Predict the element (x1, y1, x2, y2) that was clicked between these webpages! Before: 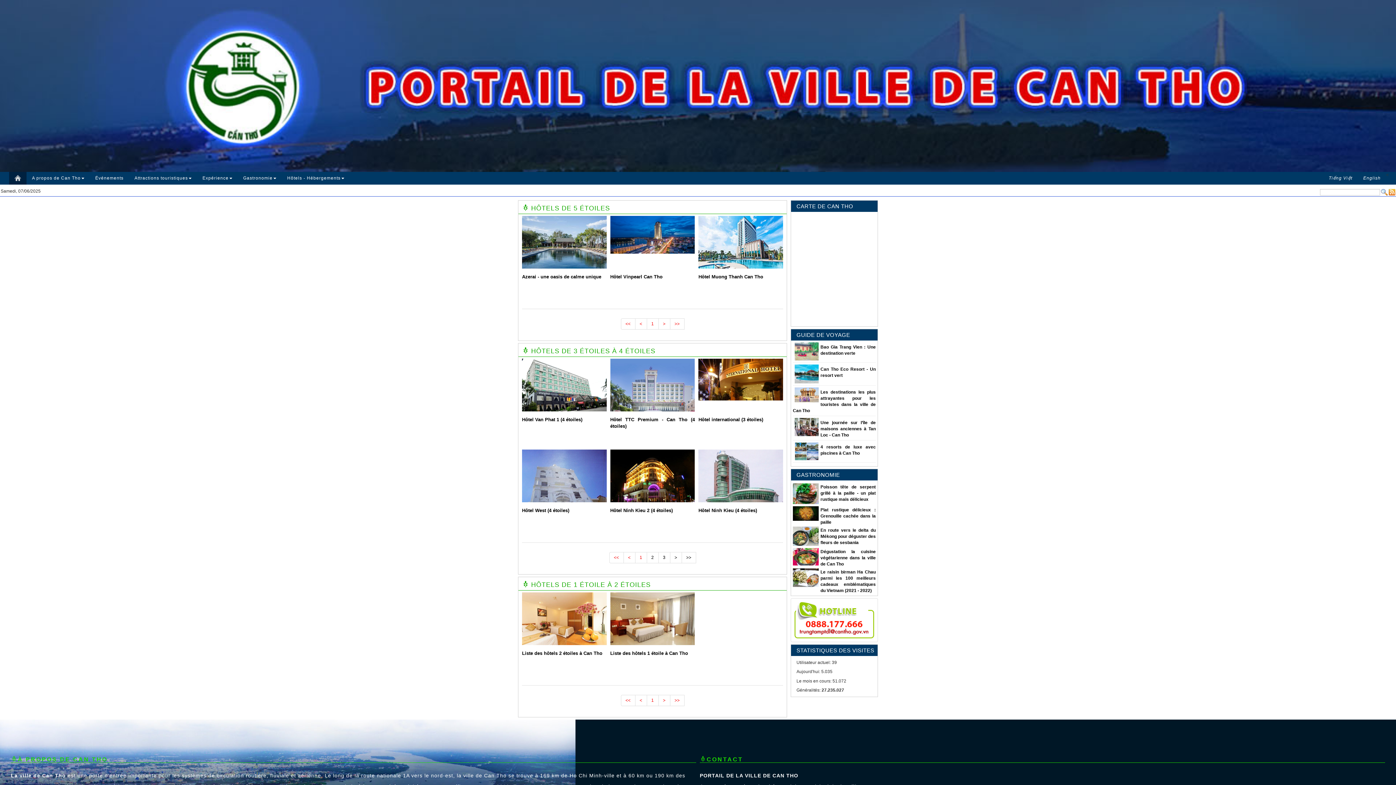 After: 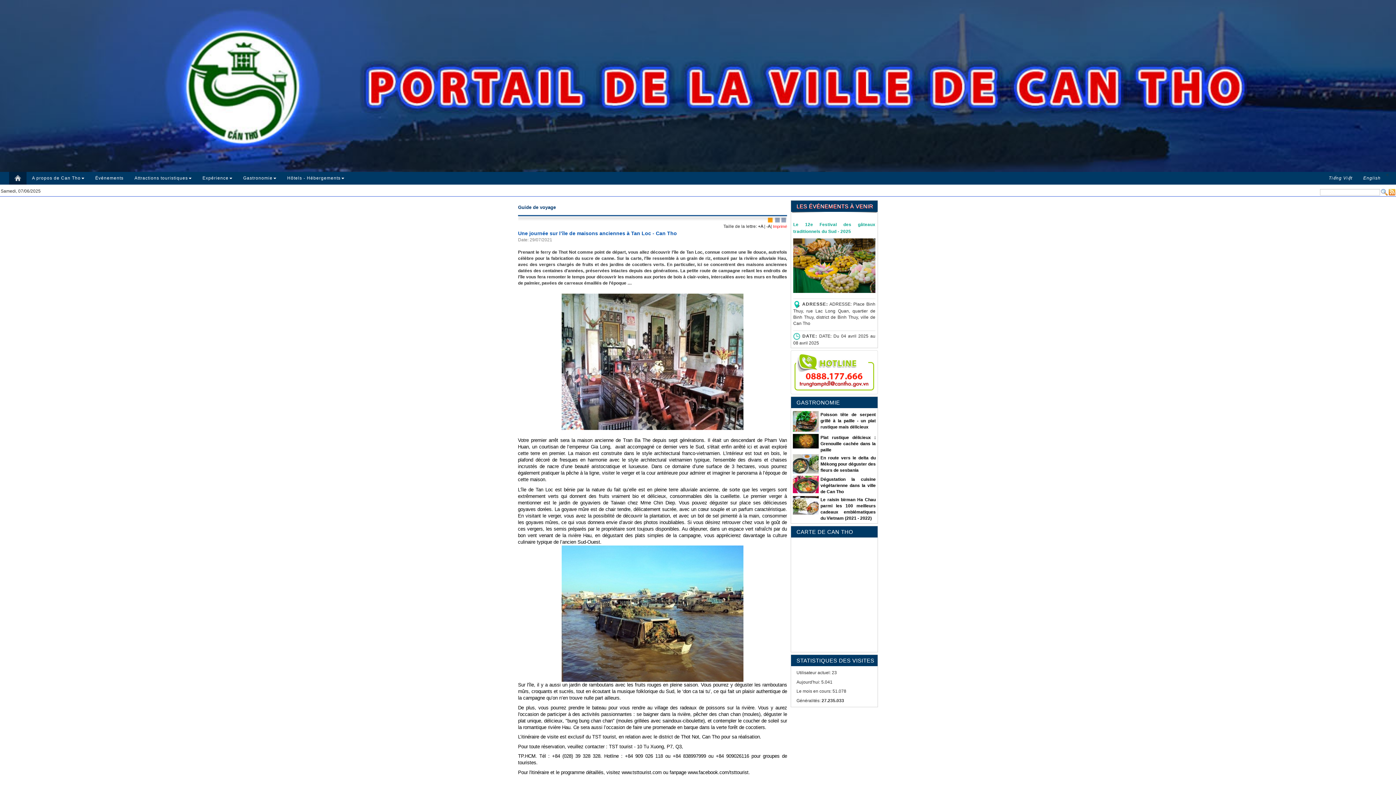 Action: label: Une journée sur l’île de maisons anciennes à Tan Loc - Can Tho bbox: (820, 420, 876, 437)